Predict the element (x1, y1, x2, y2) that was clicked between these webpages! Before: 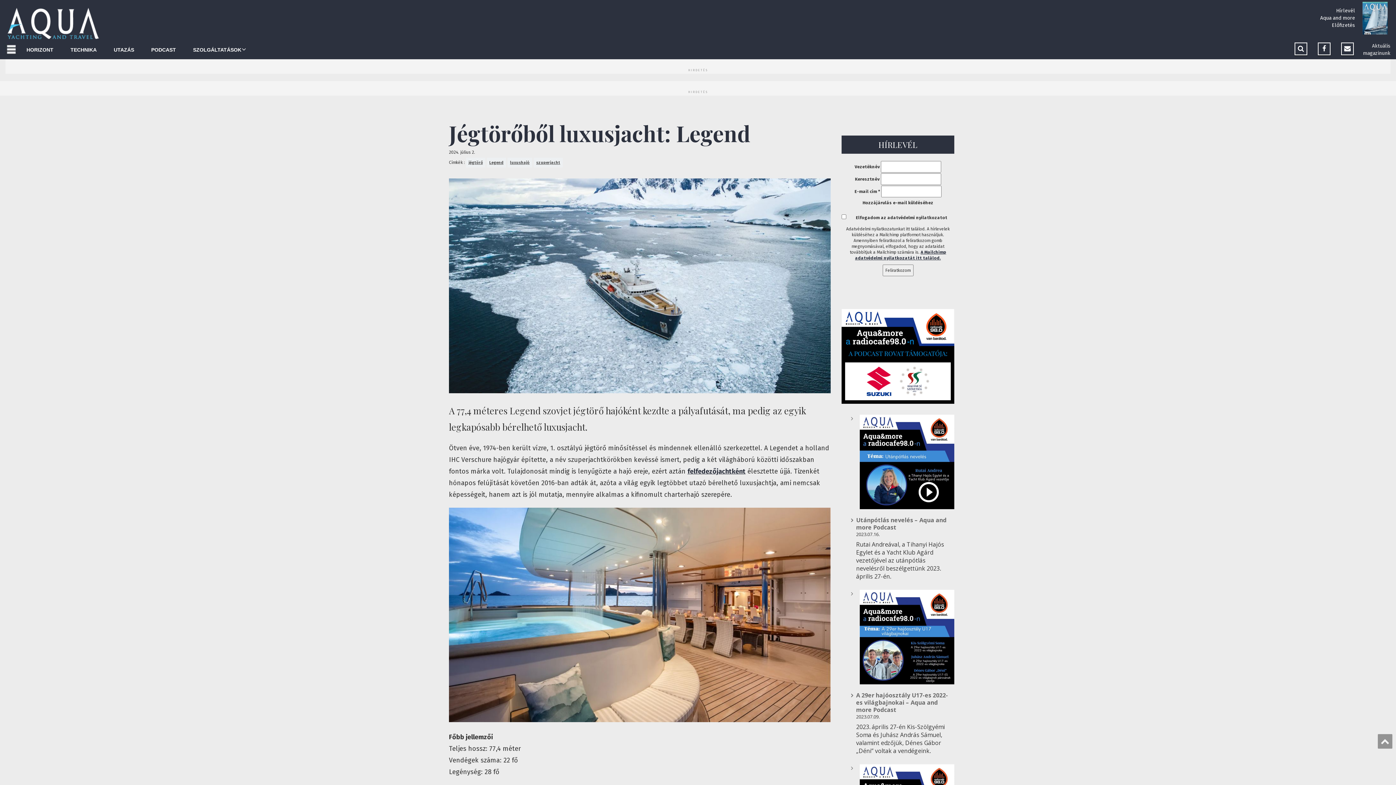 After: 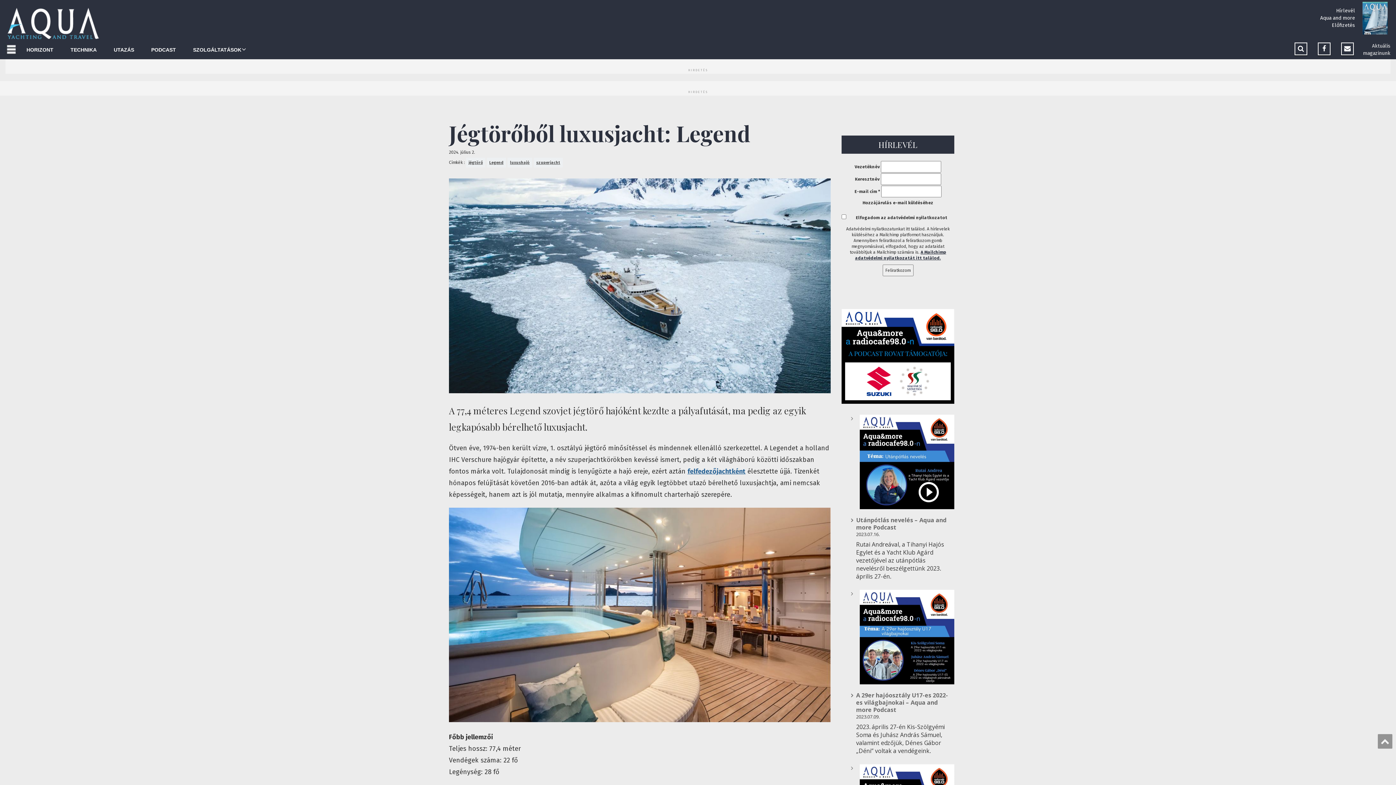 Action: bbox: (687, 467, 745, 475) label: felfedezőjachtként